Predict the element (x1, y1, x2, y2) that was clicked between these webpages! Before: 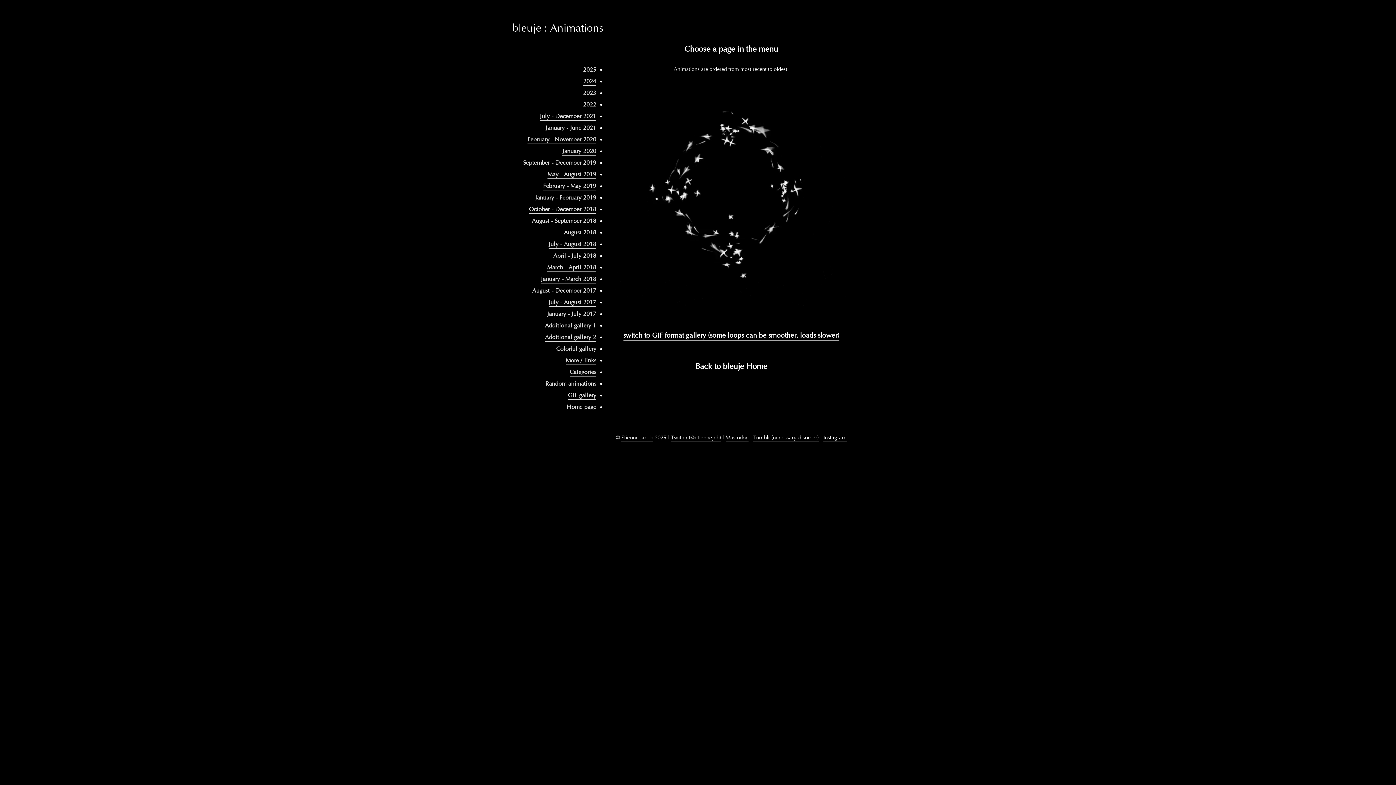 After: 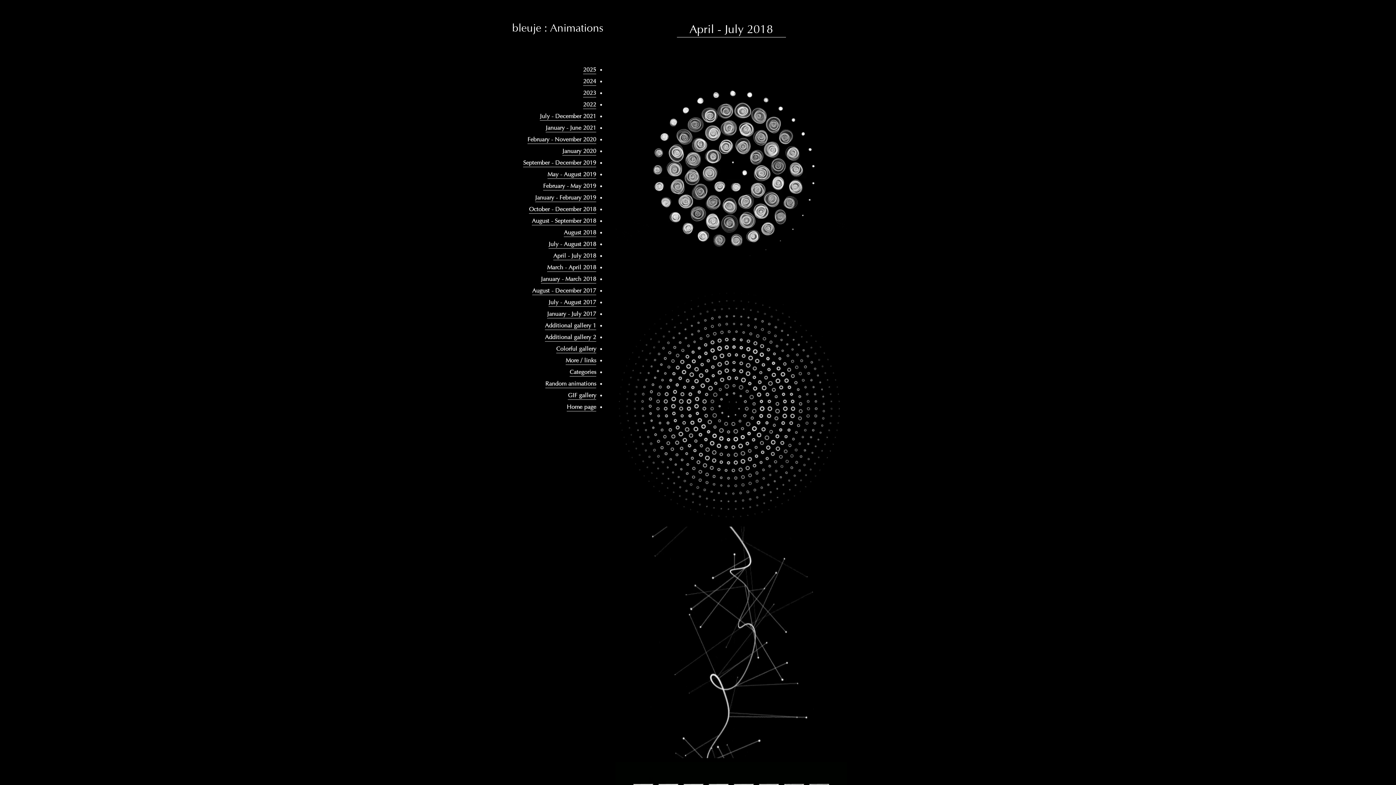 Action: label: April - July 2018 bbox: (553, 252, 596, 260)